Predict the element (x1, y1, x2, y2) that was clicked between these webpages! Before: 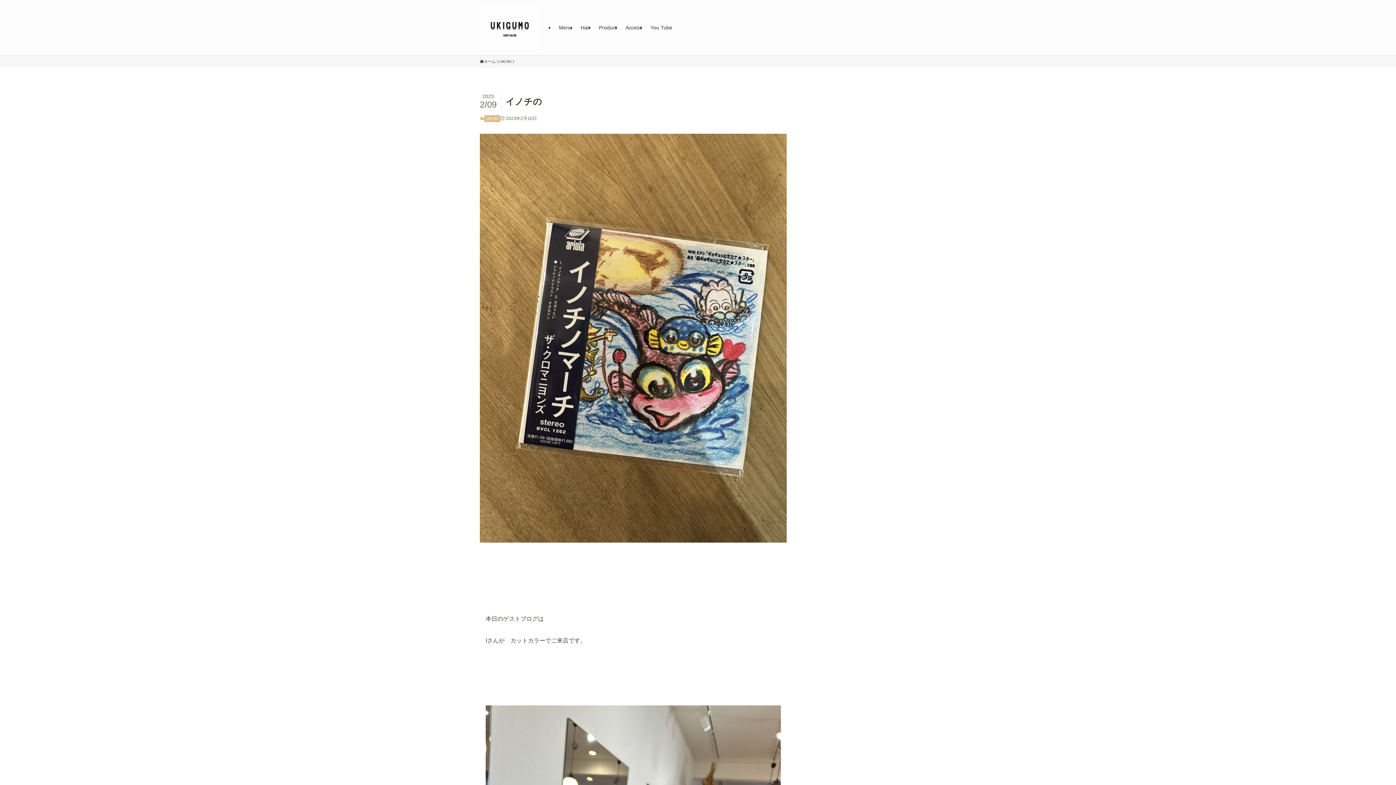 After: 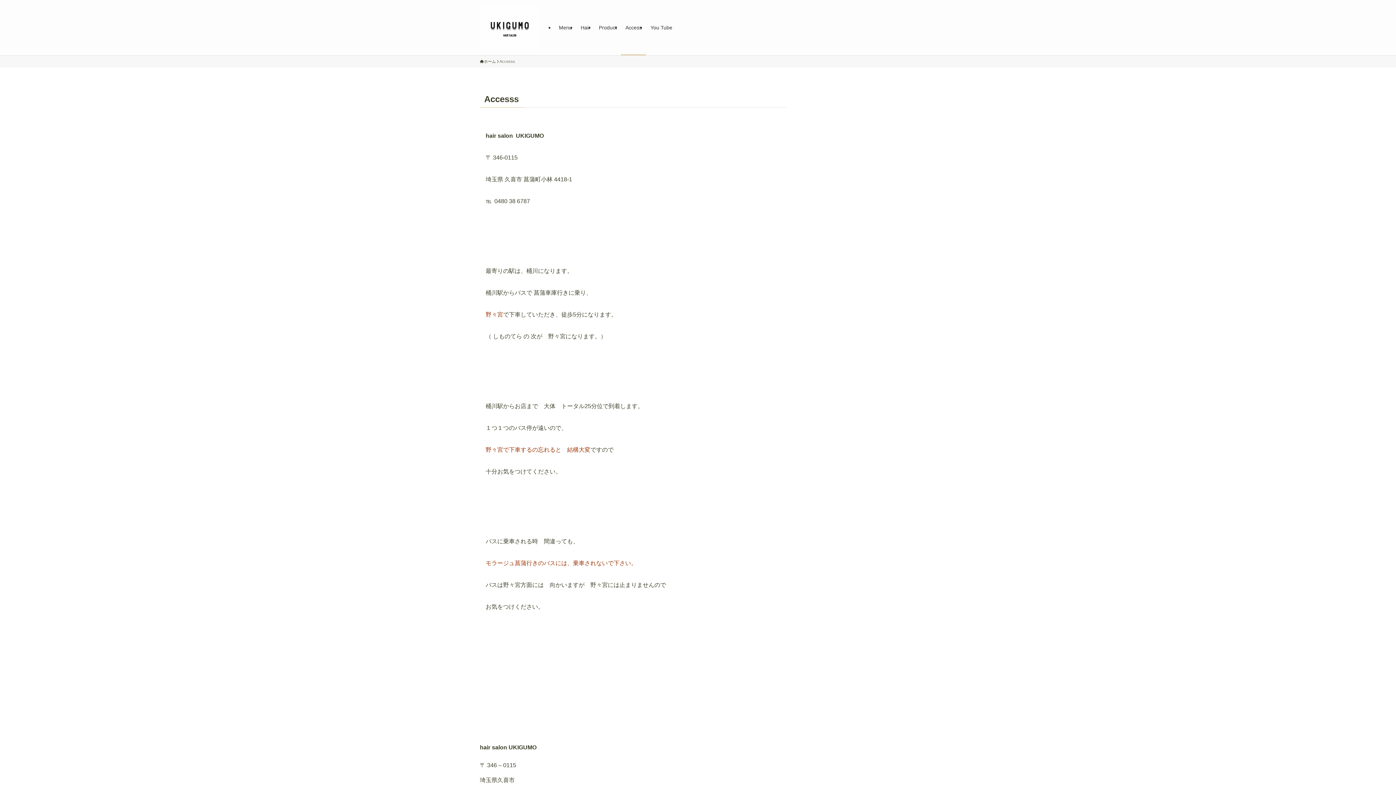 Action: bbox: (621, 0, 646, 55) label: Access